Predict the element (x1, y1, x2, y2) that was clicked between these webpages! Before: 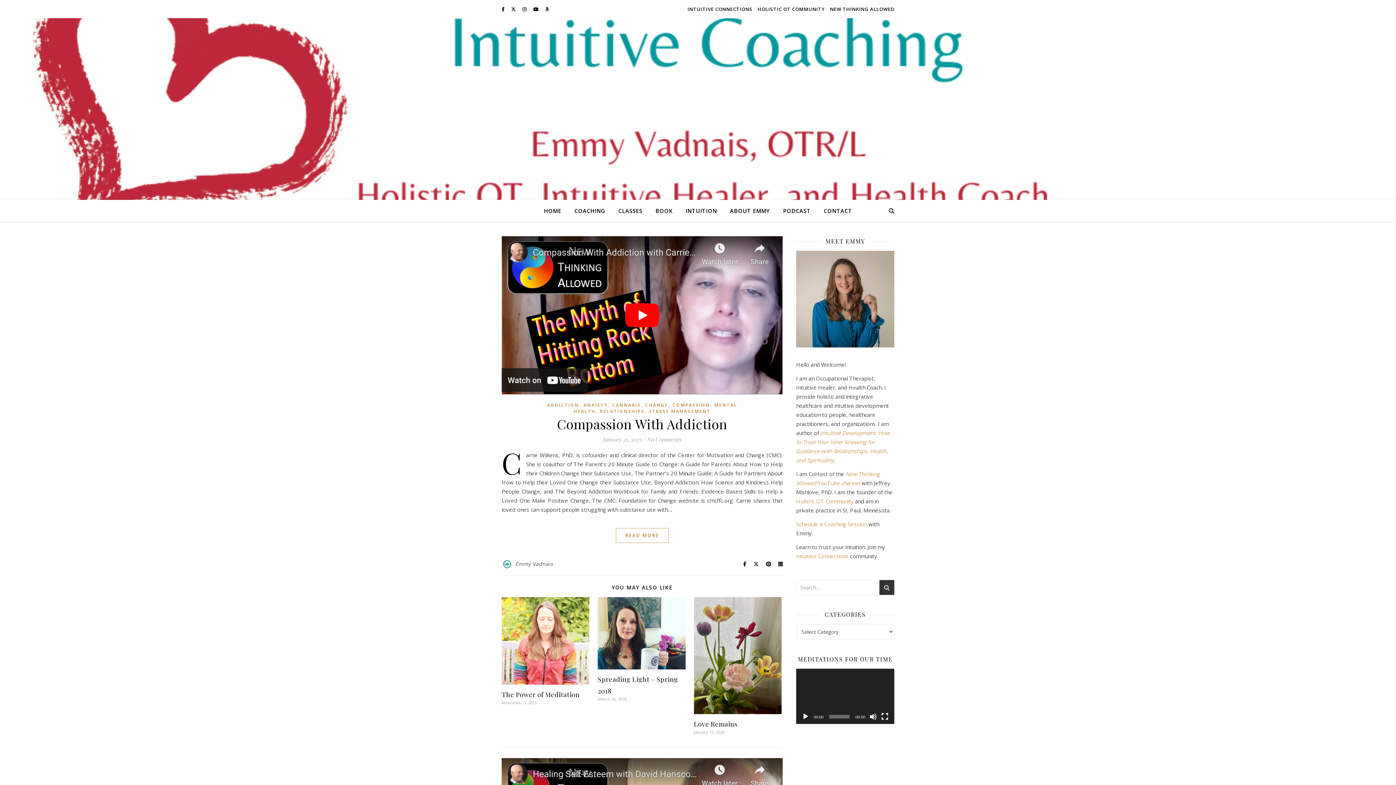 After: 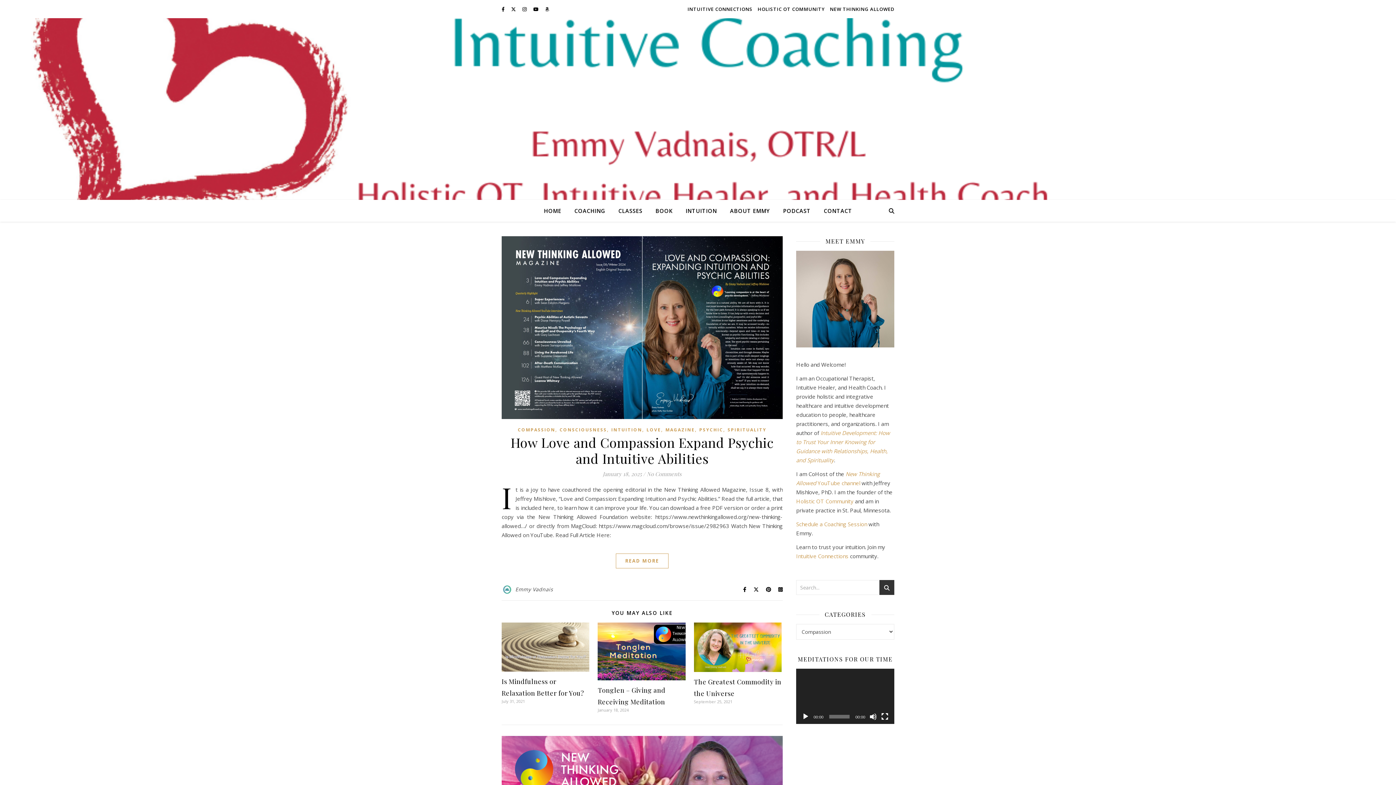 Action: bbox: (672, 402, 710, 408) label: COMPASSION